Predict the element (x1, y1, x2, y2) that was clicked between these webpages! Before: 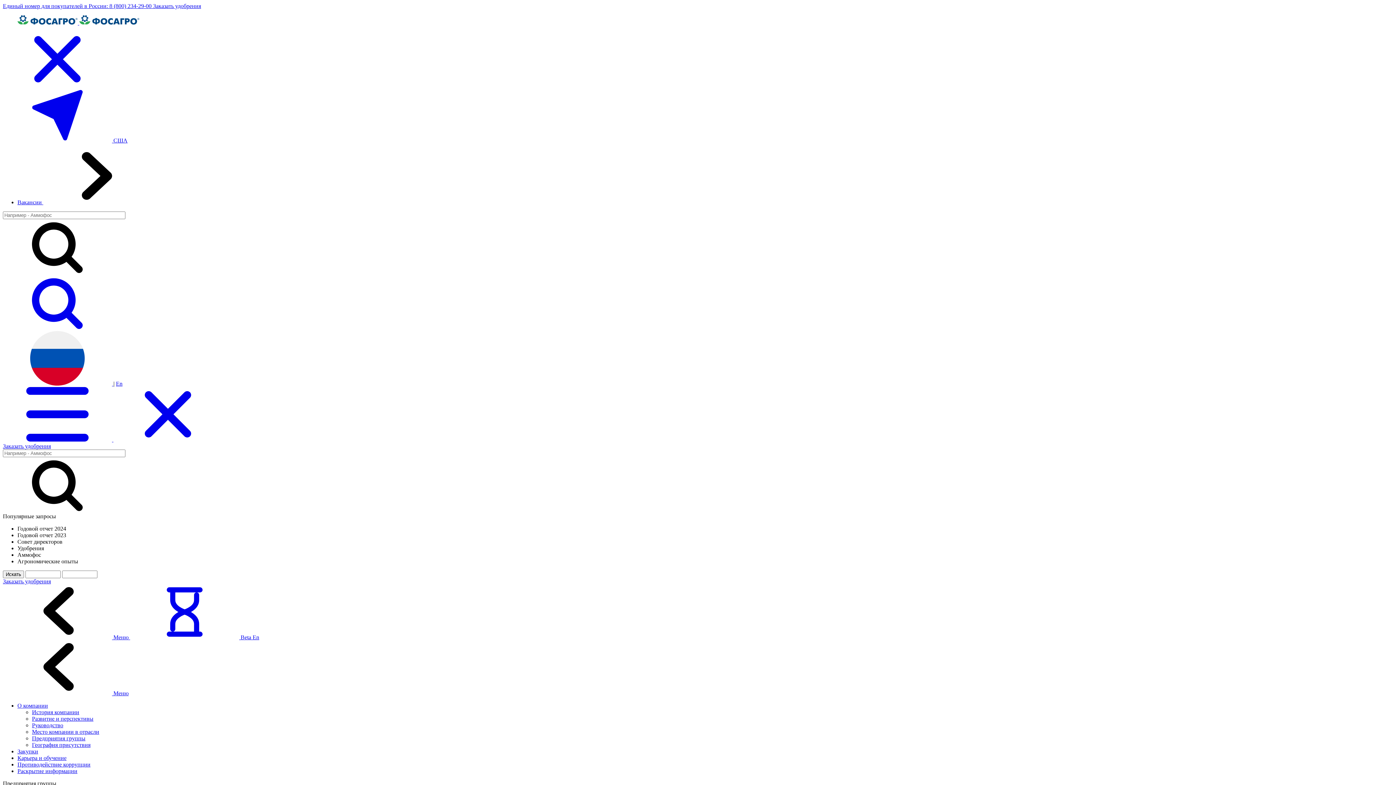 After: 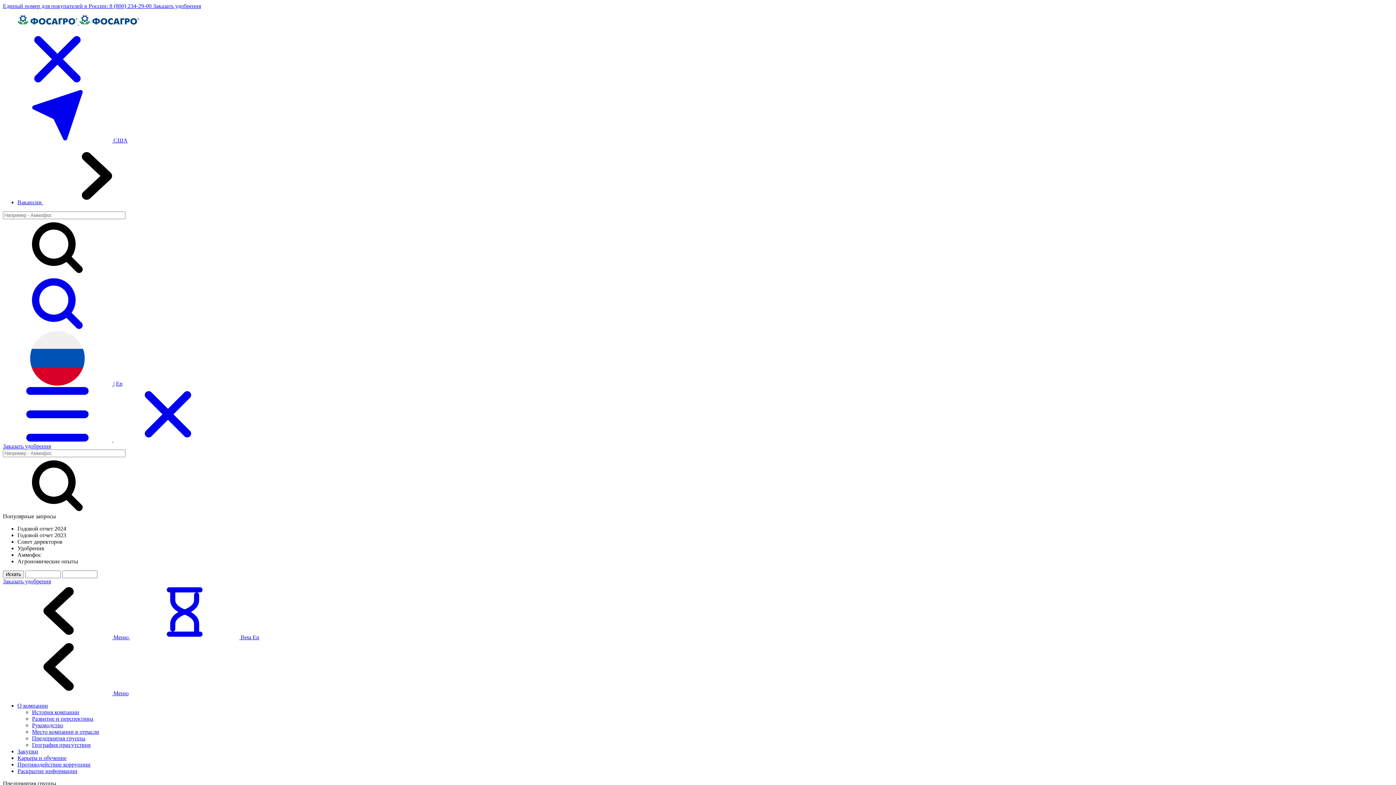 Action: label:   bbox: (2, 380, 113, 386)